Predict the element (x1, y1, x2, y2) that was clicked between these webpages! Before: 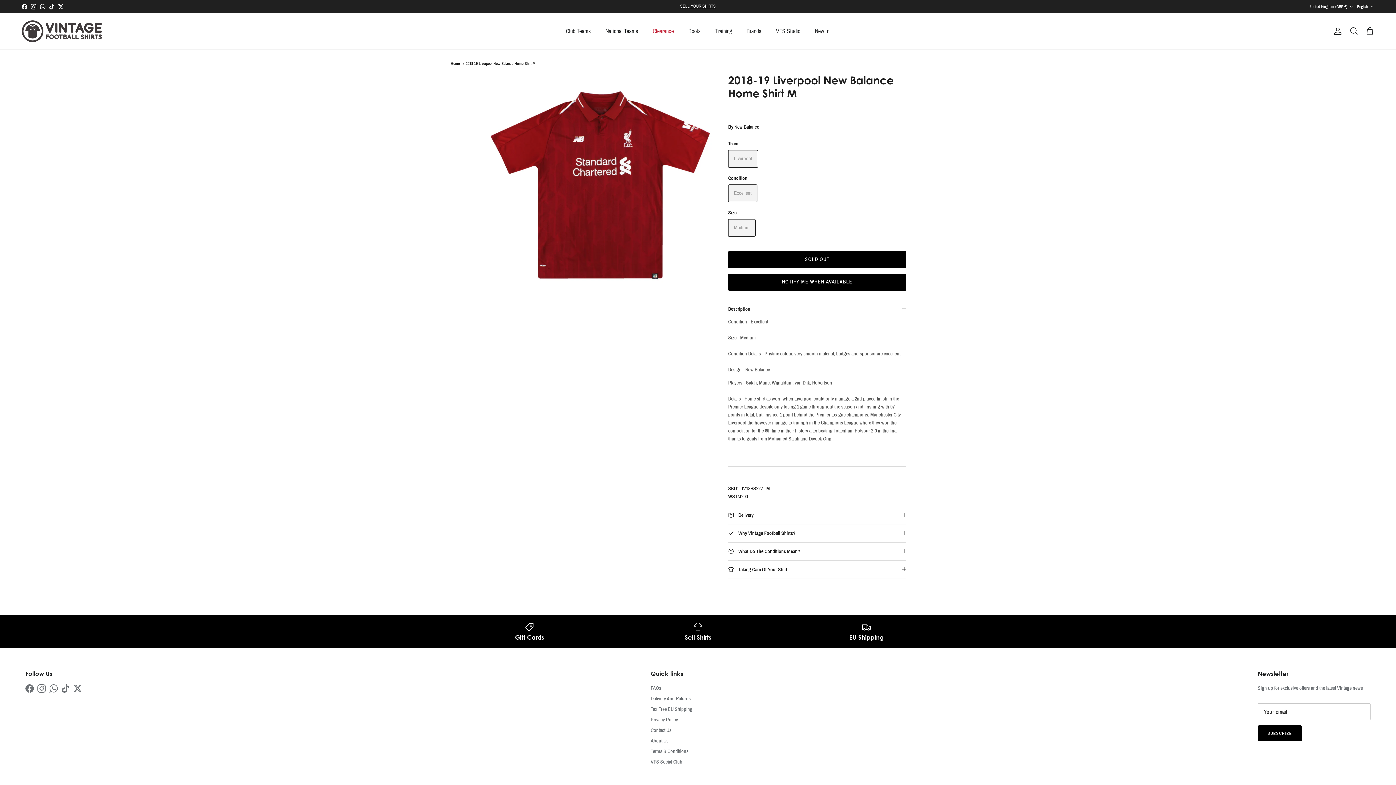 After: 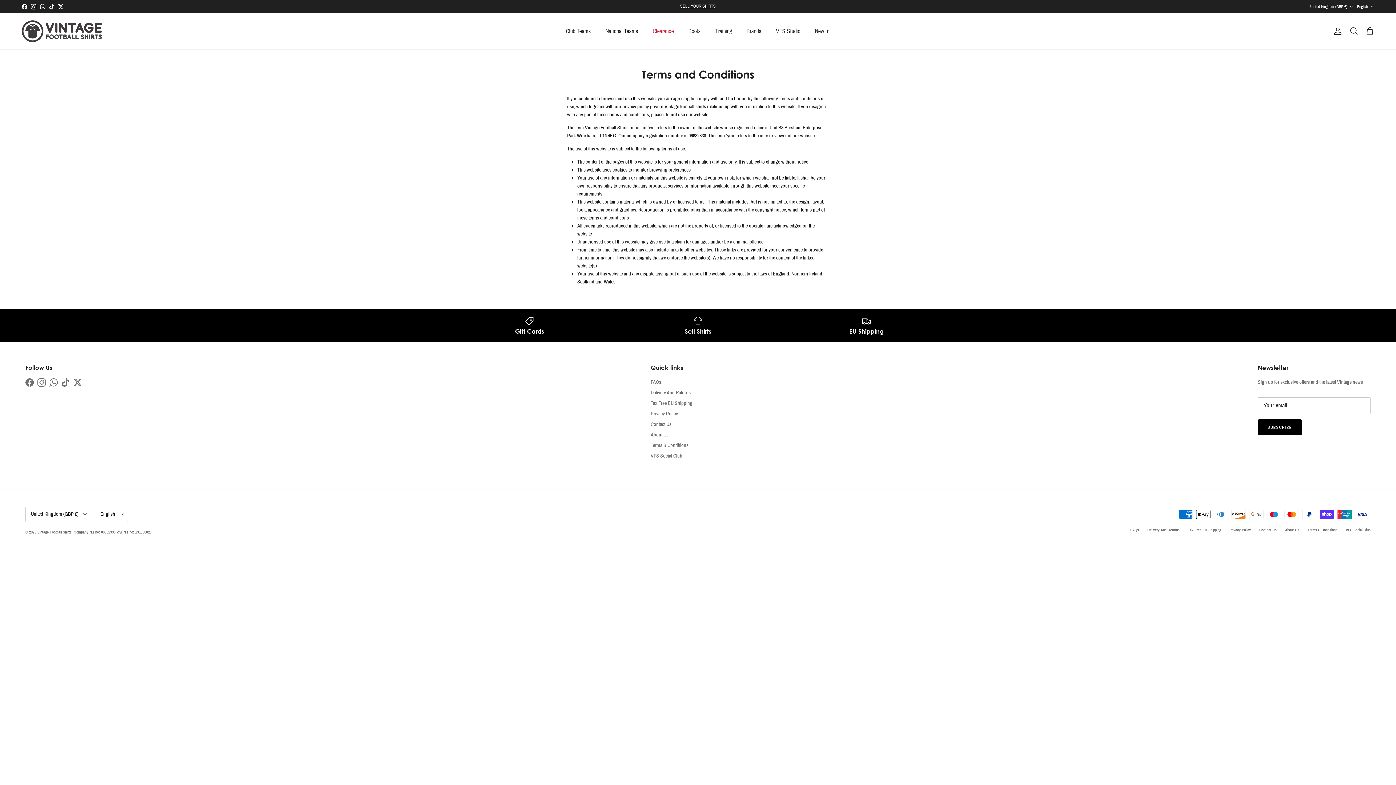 Action: bbox: (650, 749, 688, 754) label: Terms & Conditions